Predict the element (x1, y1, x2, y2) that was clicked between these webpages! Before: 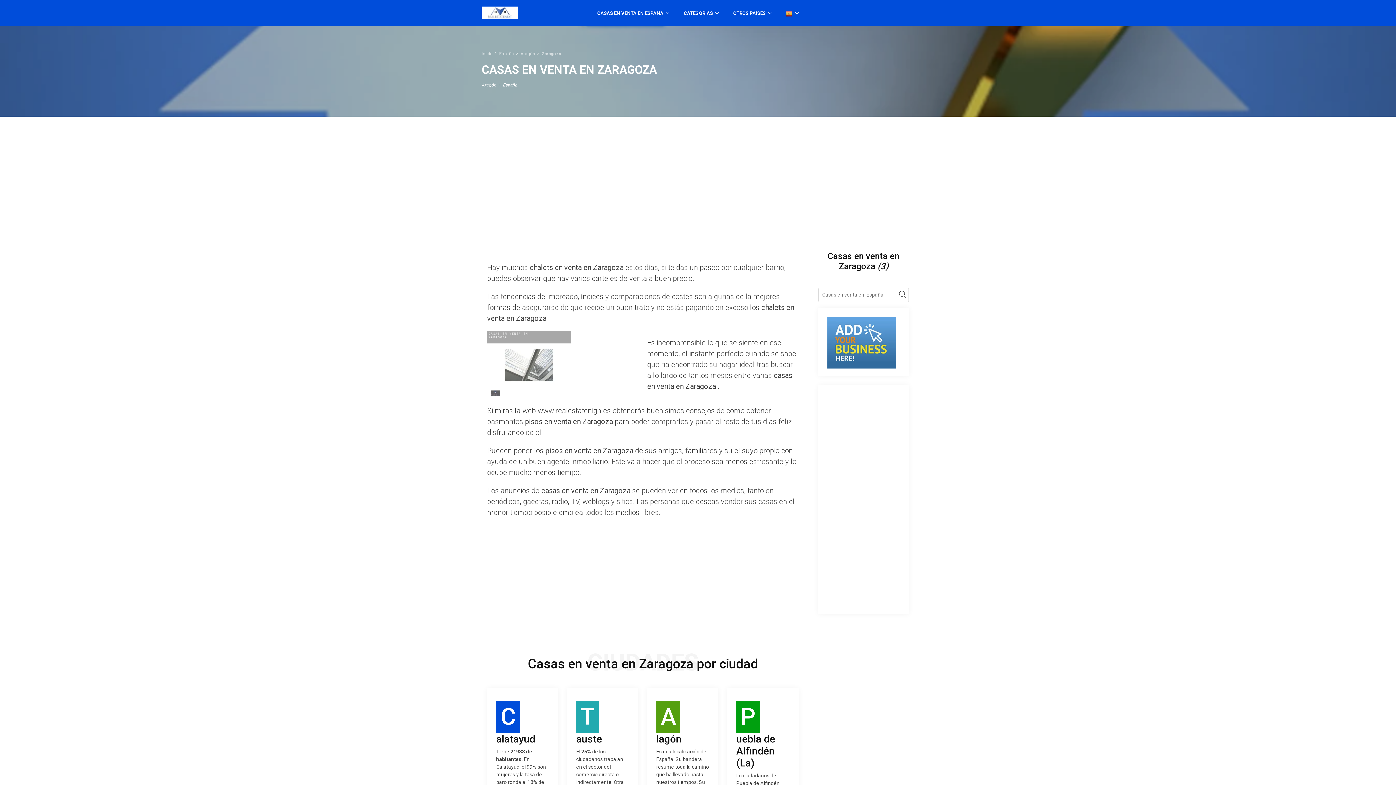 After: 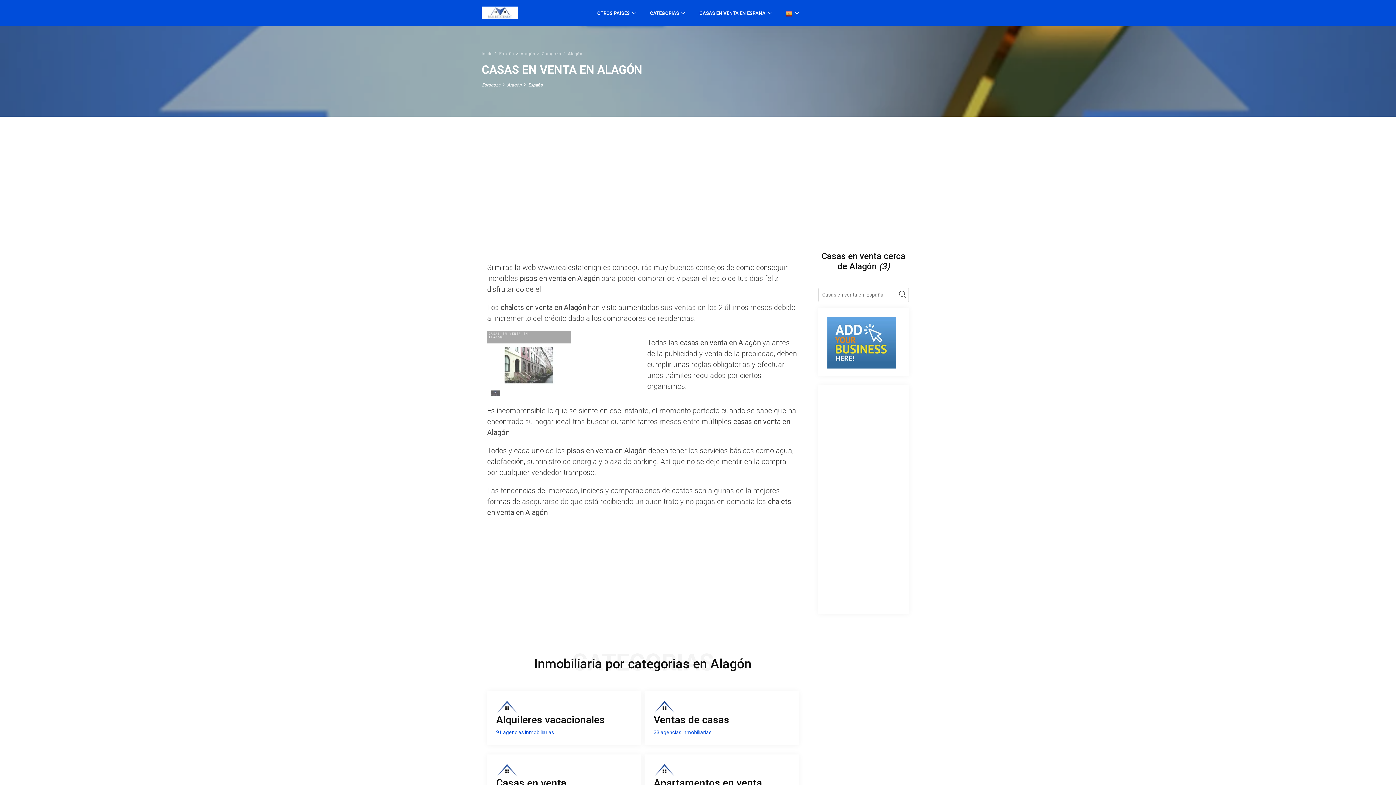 Action: bbox: (656, 697, 709, 745) label: Alagón